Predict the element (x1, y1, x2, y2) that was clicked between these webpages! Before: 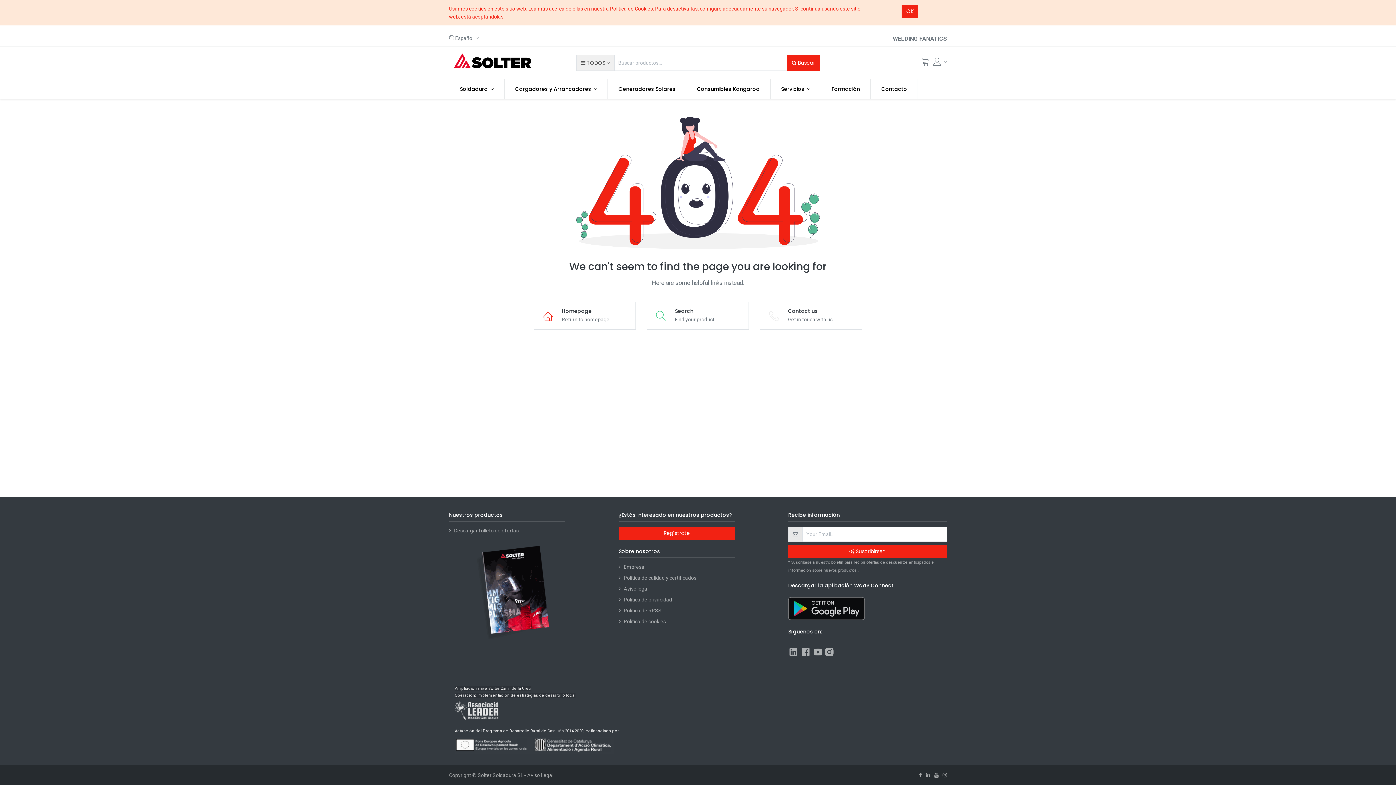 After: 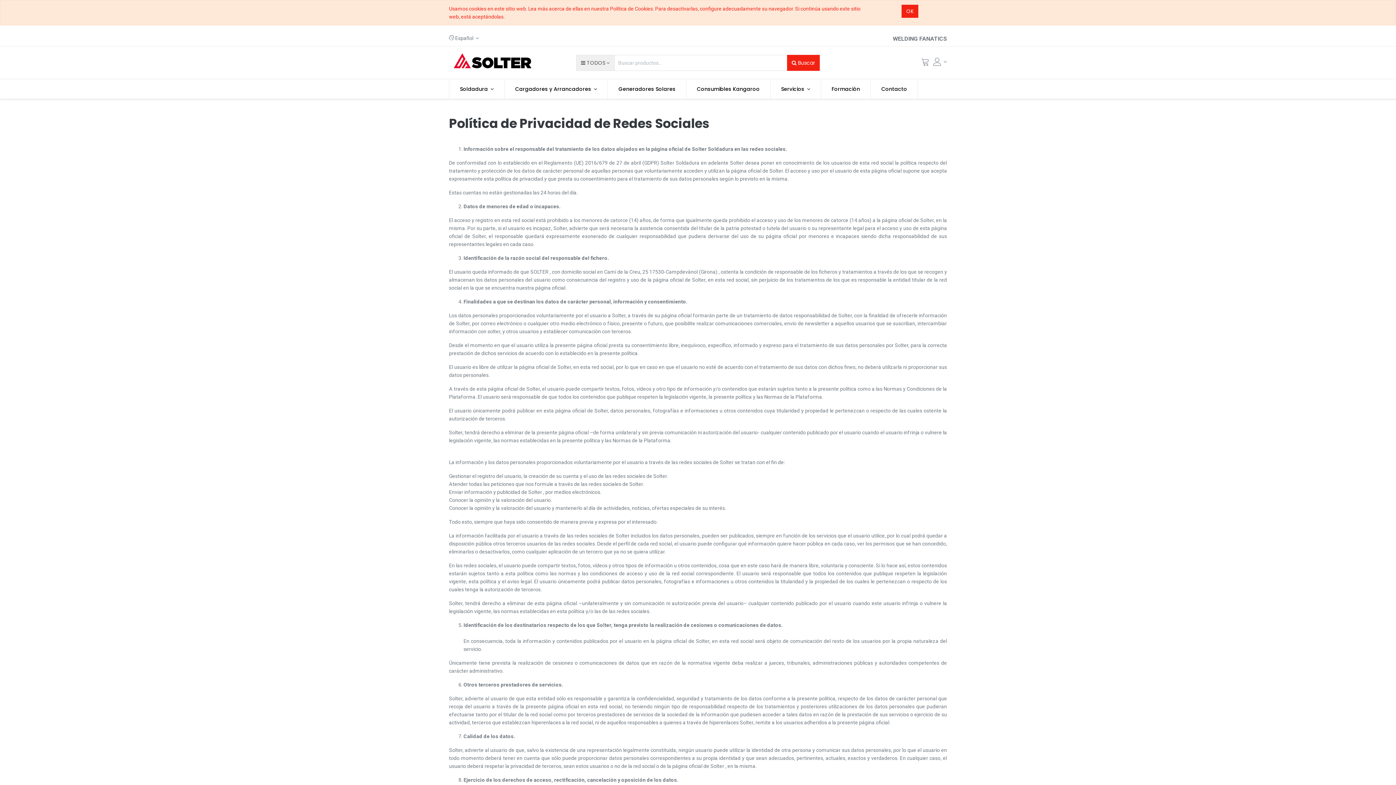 Action: label: Política de RRSS bbox: (623, 608, 661, 613)